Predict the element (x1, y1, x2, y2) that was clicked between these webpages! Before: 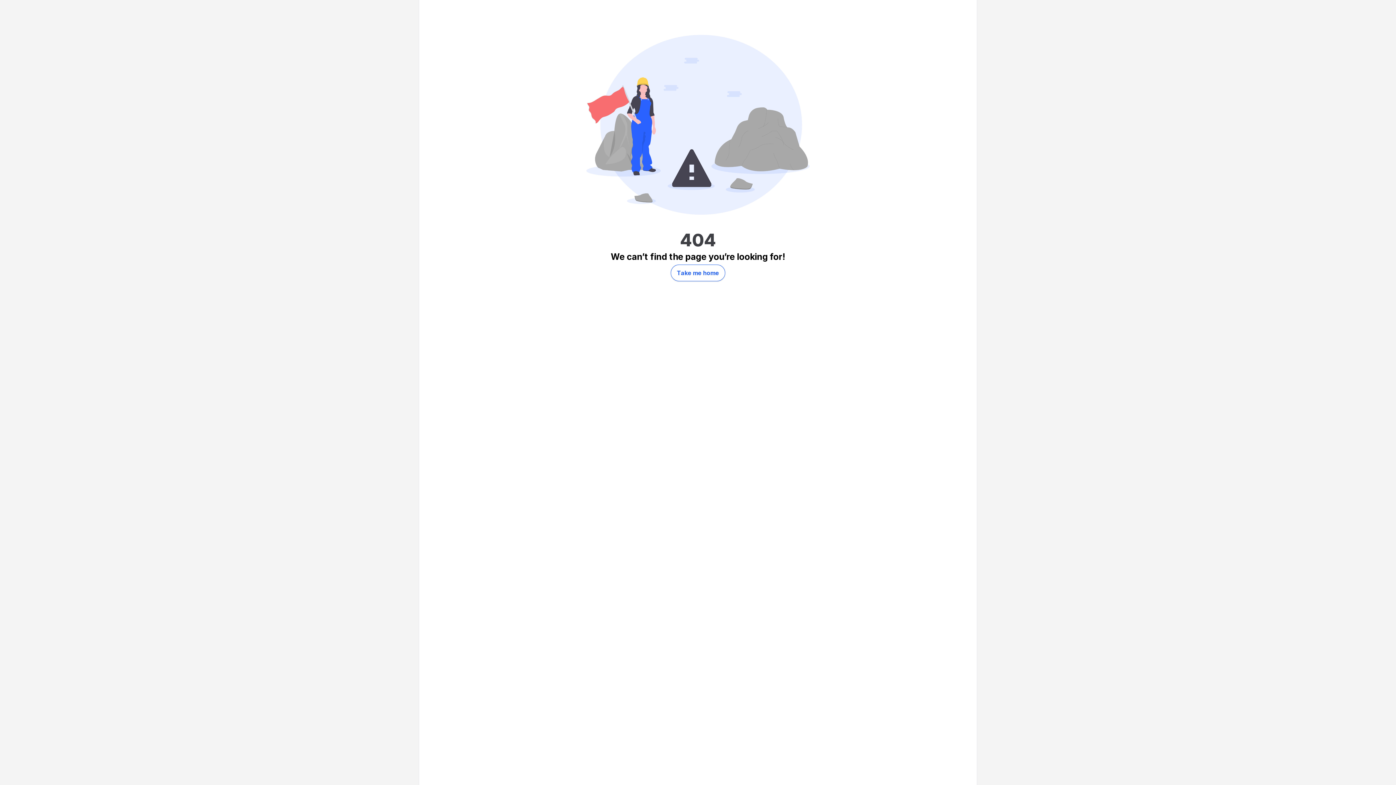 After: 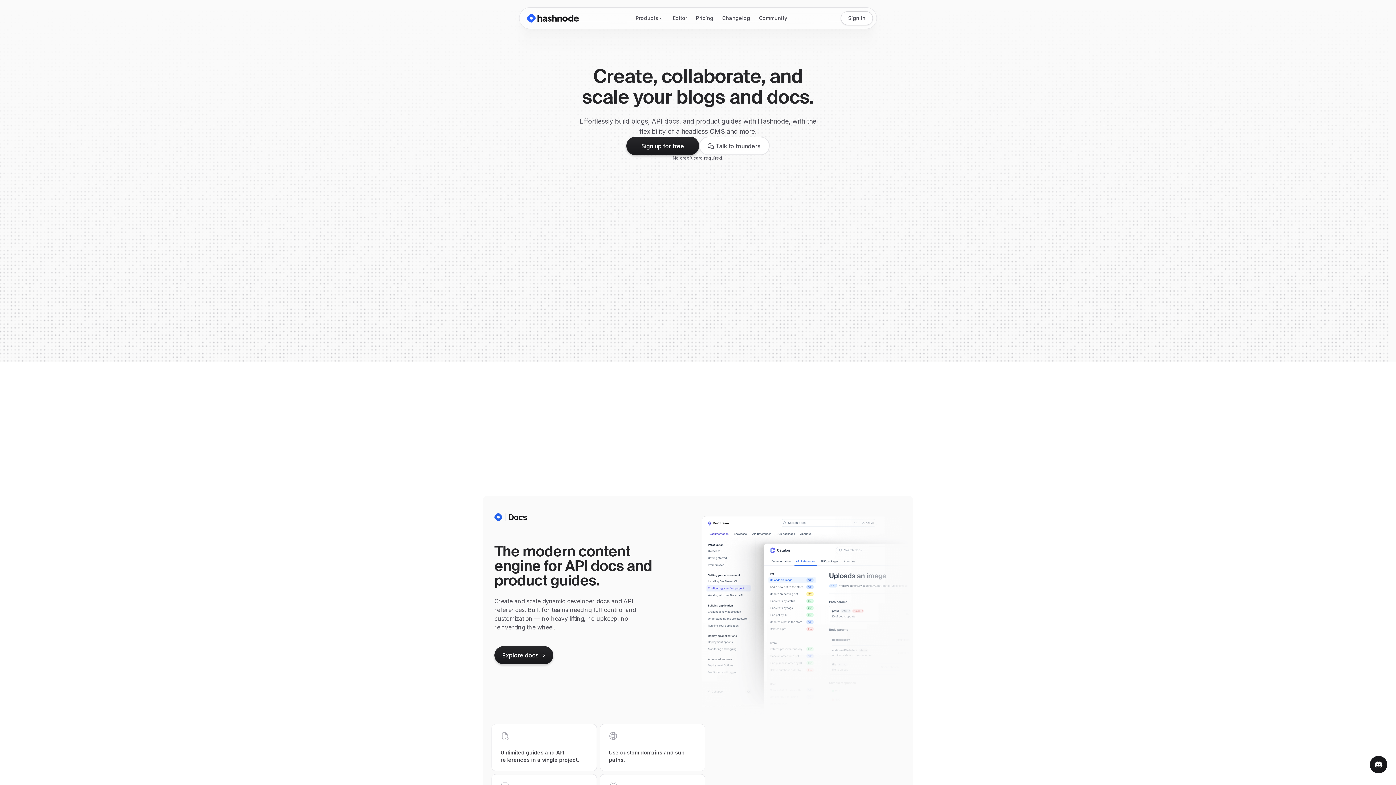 Action: bbox: (670, 264, 725, 281) label: Take me home